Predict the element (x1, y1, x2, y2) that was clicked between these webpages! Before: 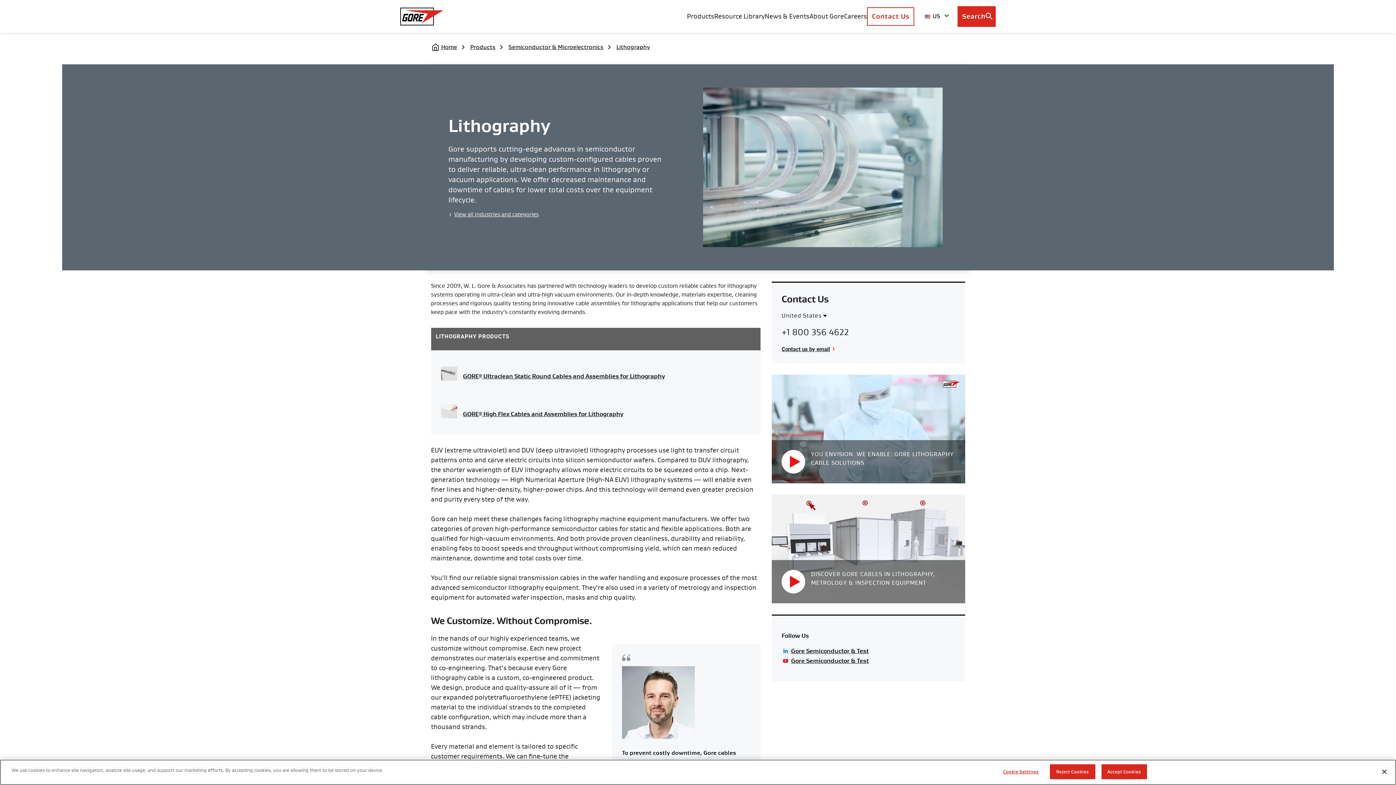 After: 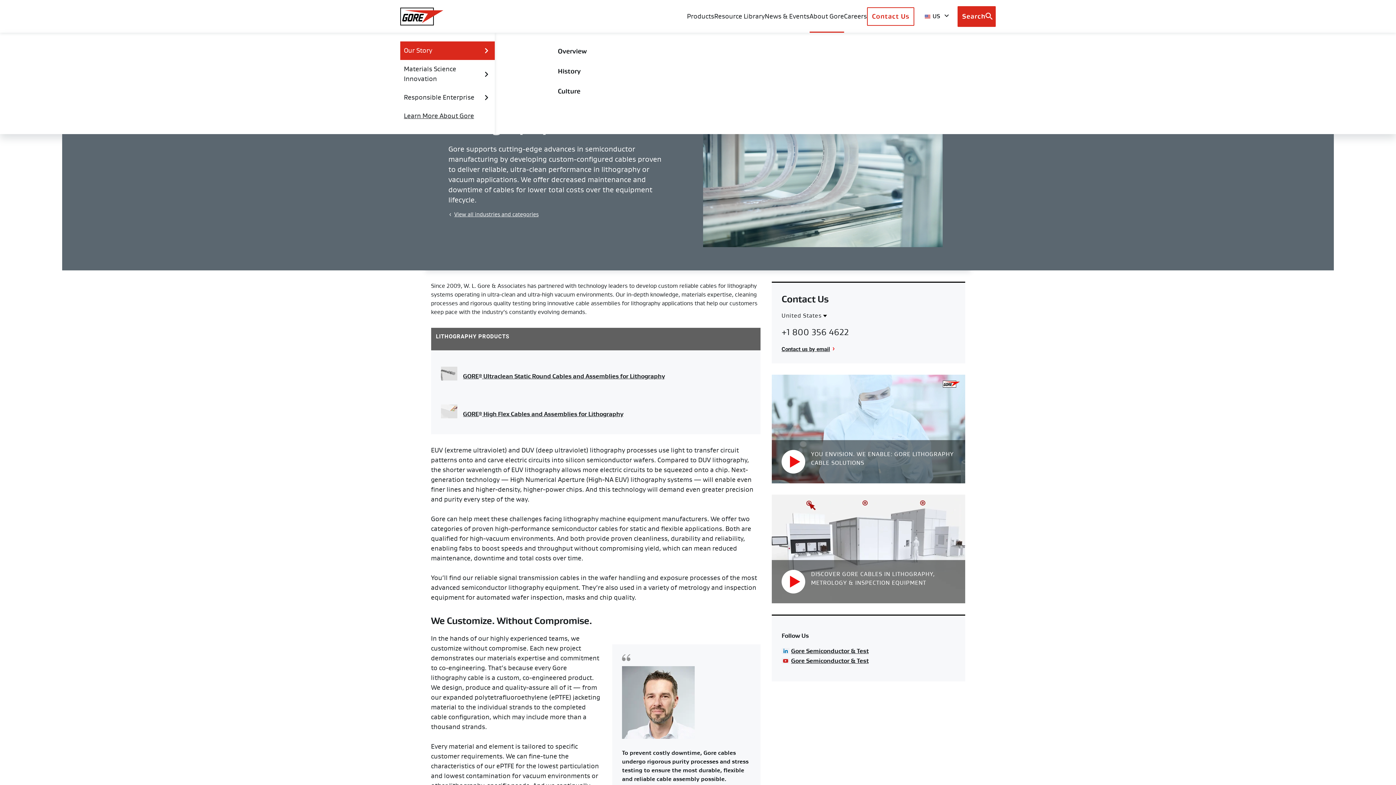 Action: label: About Gore bbox: (809, 0, 844, 32)